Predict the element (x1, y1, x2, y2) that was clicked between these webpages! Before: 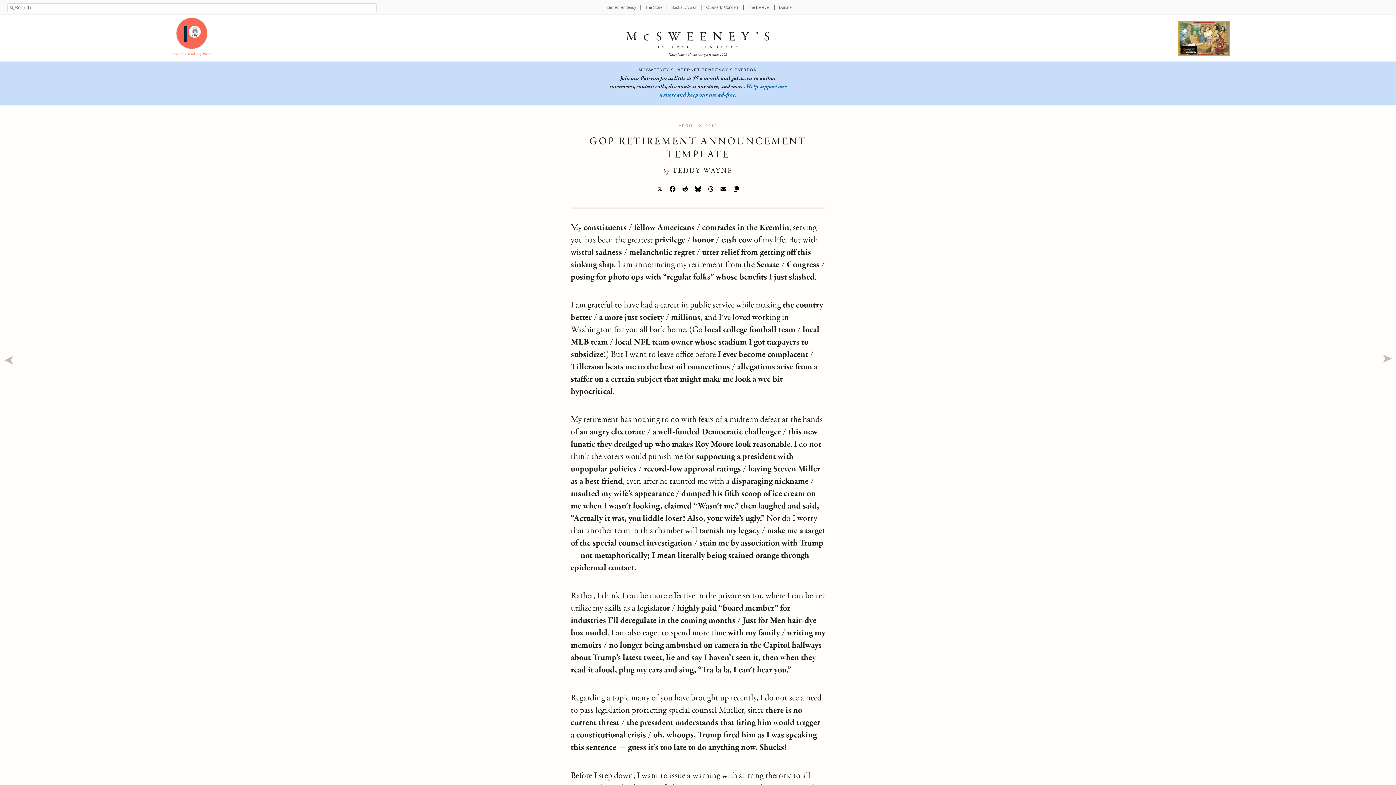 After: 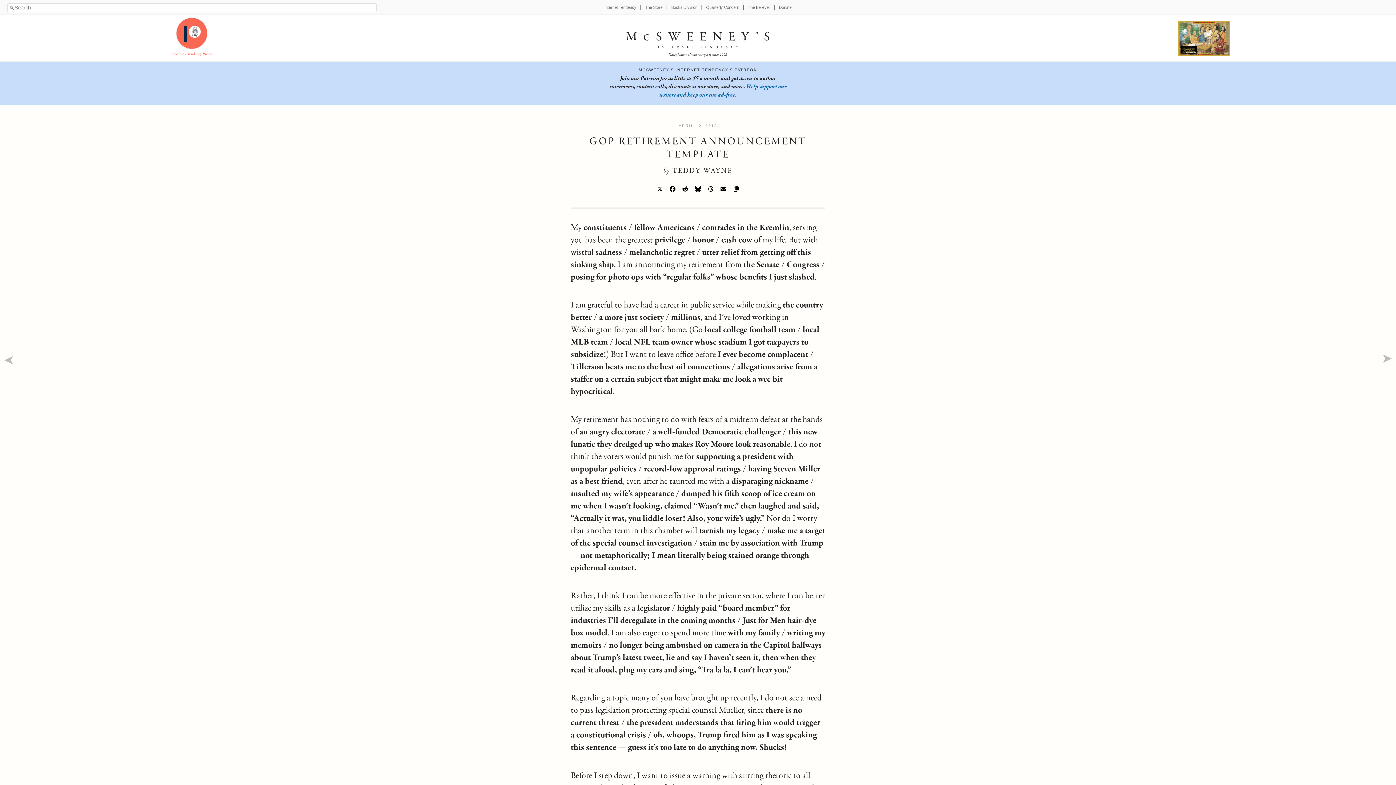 Action: bbox: (667, 183, 678, 194) label: Facebook Sharing Link